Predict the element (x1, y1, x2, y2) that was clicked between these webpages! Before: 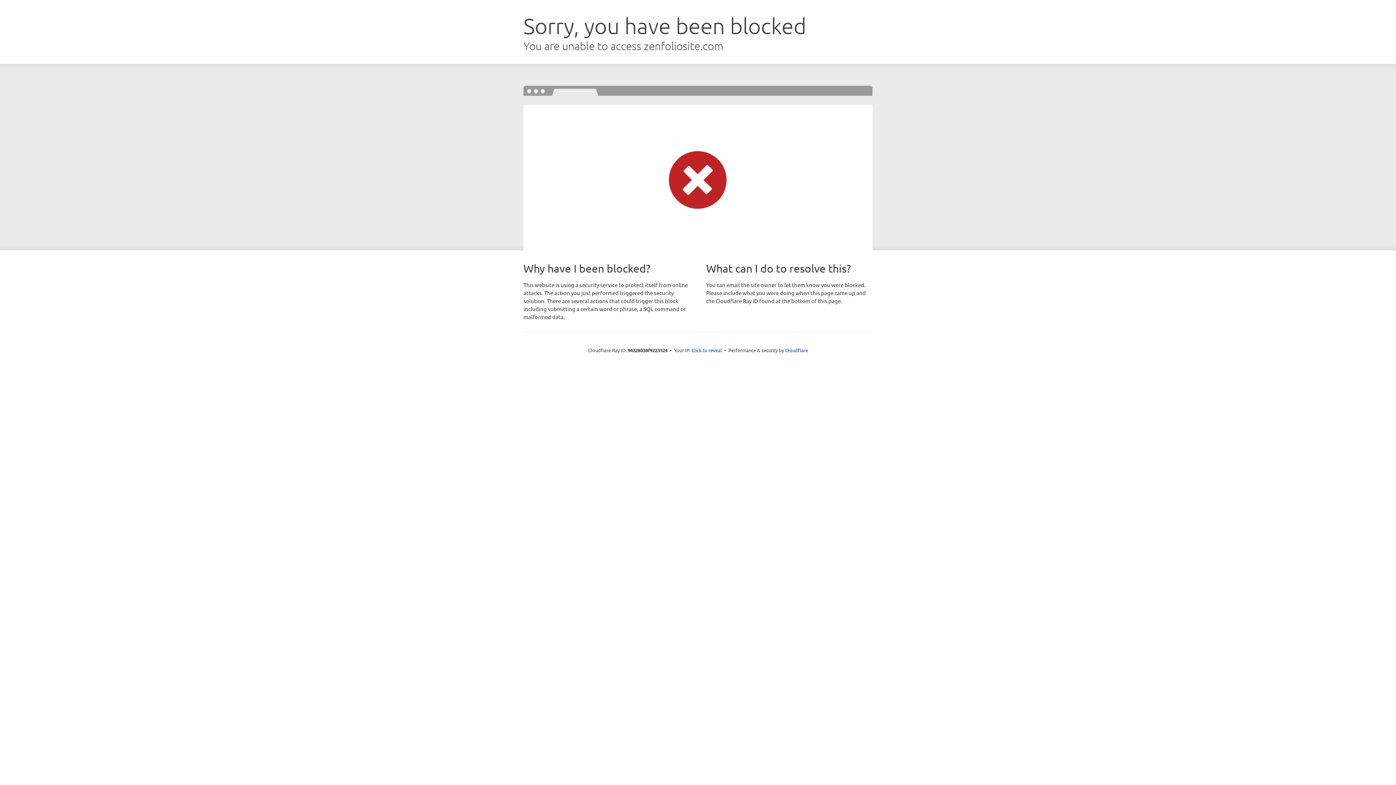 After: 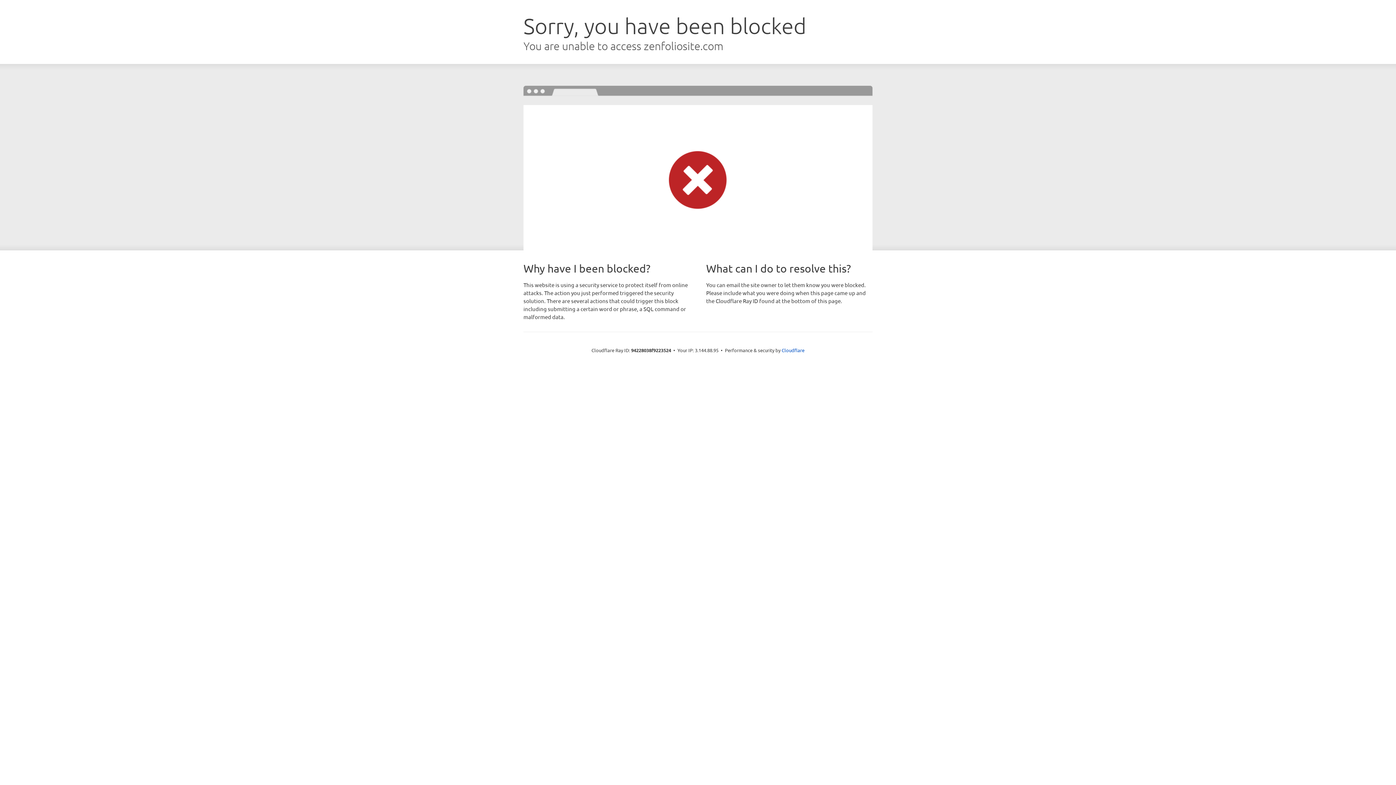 Action: bbox: (691, 346, 722, 353) label: Click to reveal